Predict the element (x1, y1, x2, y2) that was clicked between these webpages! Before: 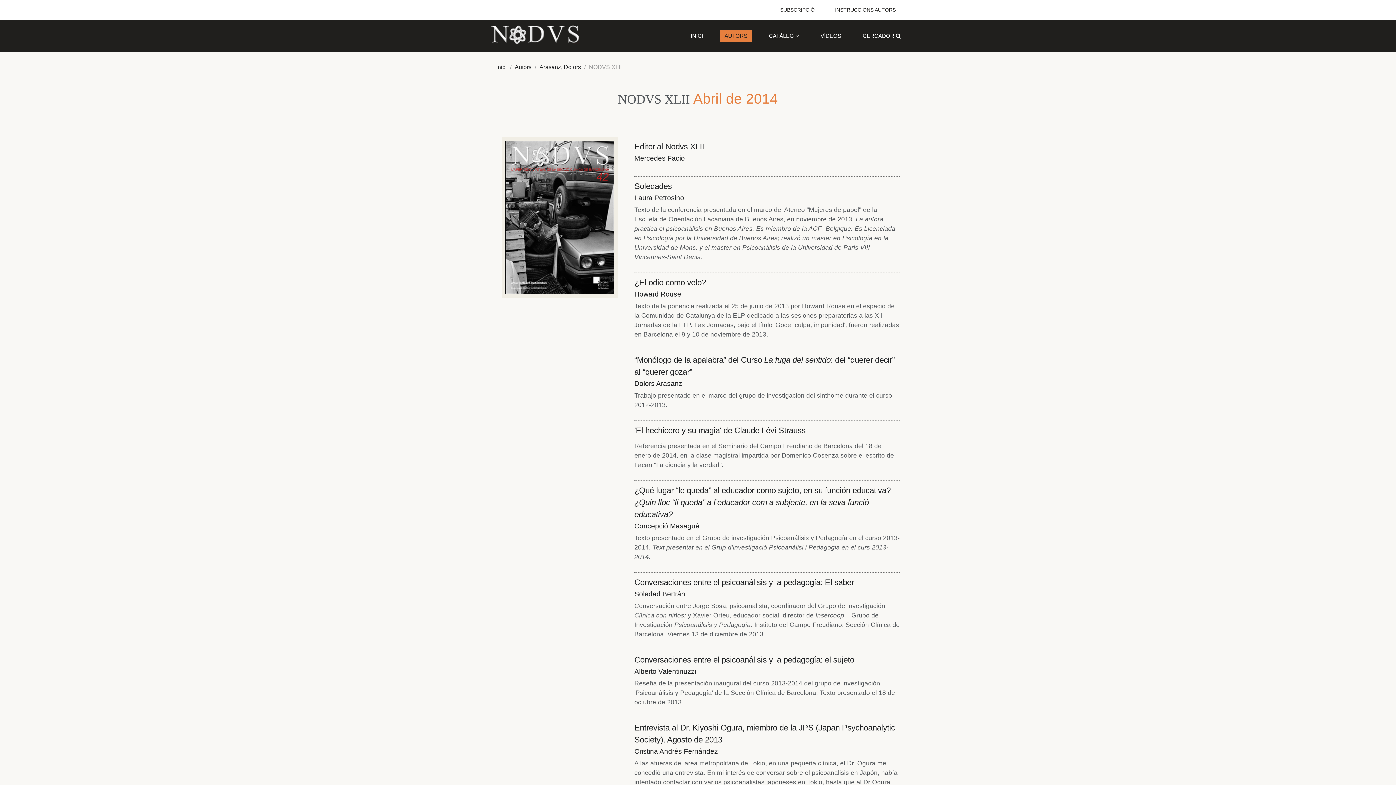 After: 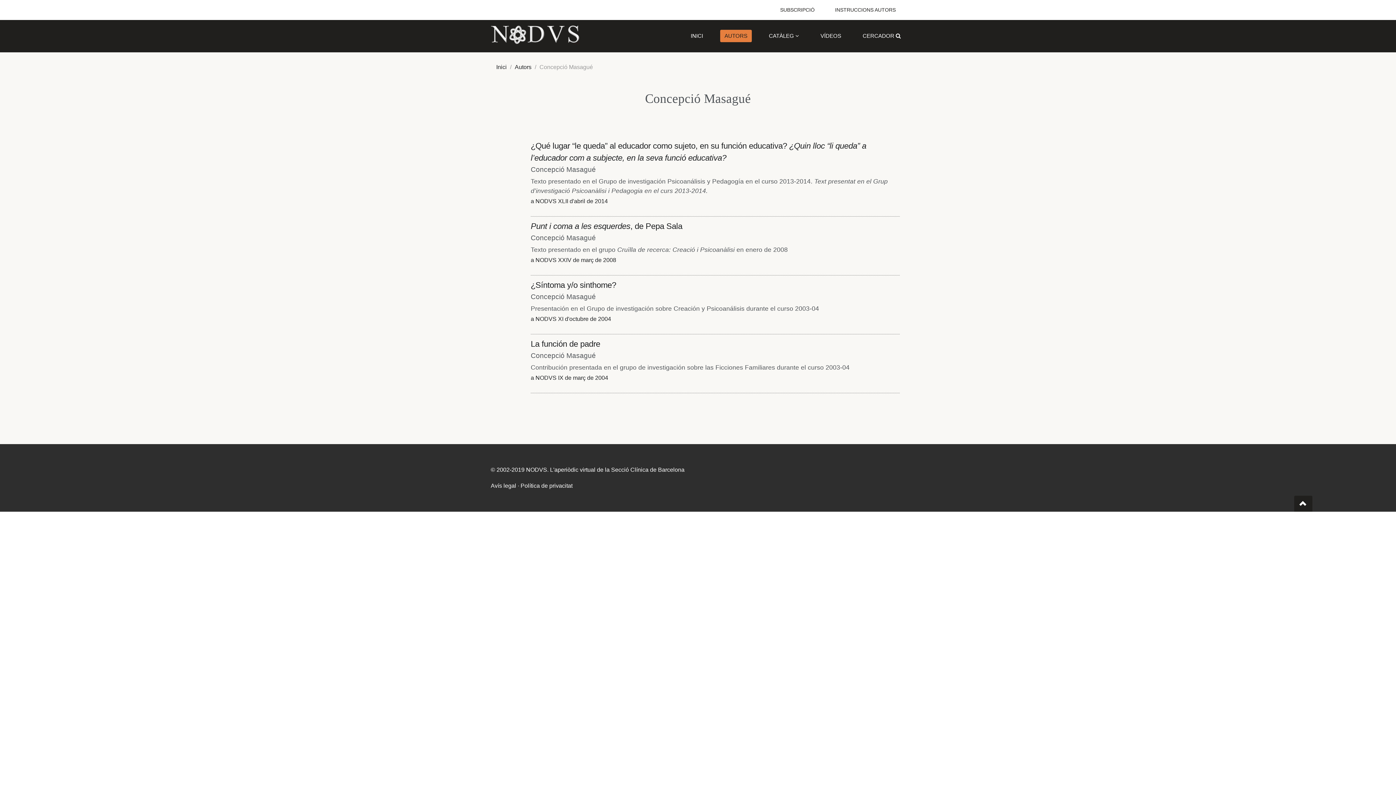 Action: label: Concepció Masagué bbox: (634, 522, 699, 530)